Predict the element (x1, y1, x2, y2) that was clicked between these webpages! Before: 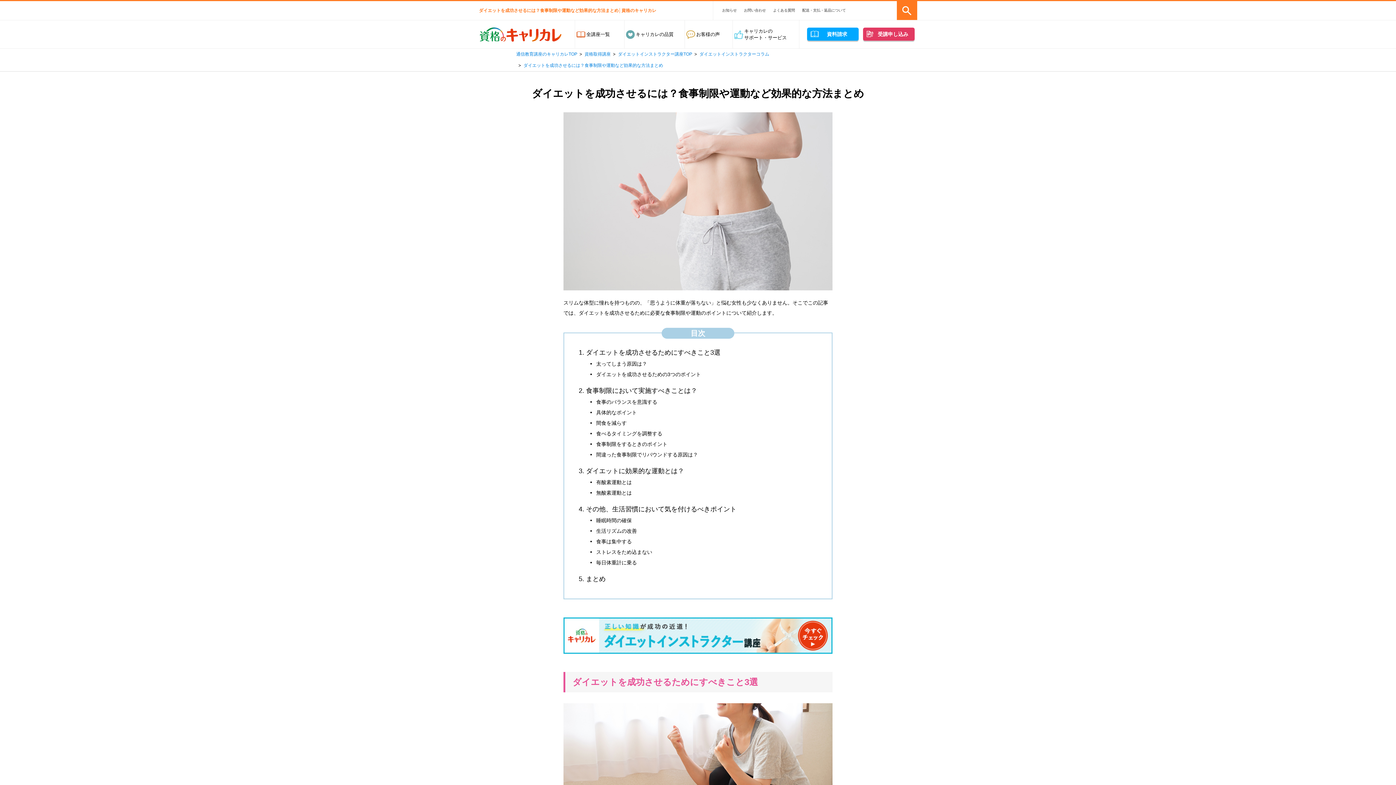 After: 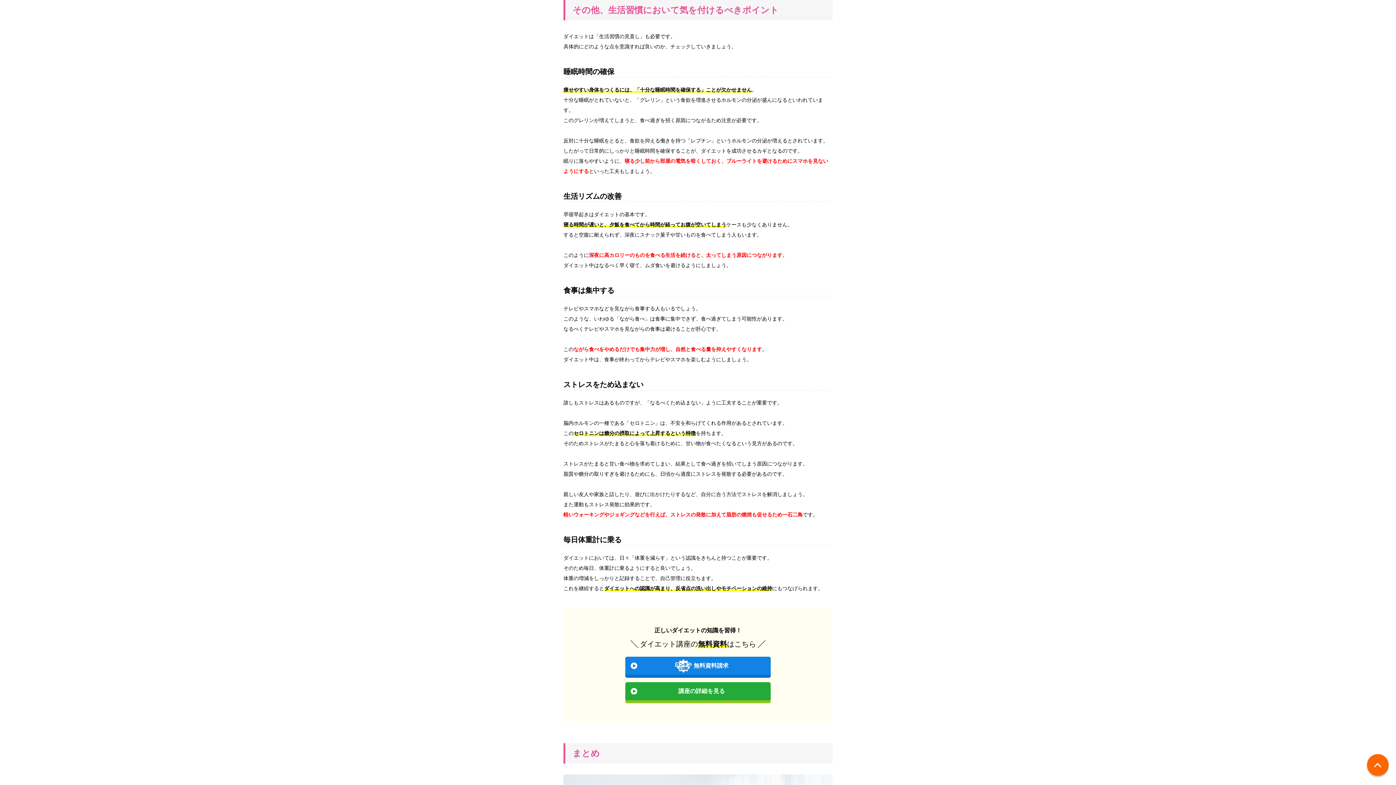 Action: label: 4. その他、生活習慣において気を付けるべきポイント bbox: (578, 505, 736, 513)